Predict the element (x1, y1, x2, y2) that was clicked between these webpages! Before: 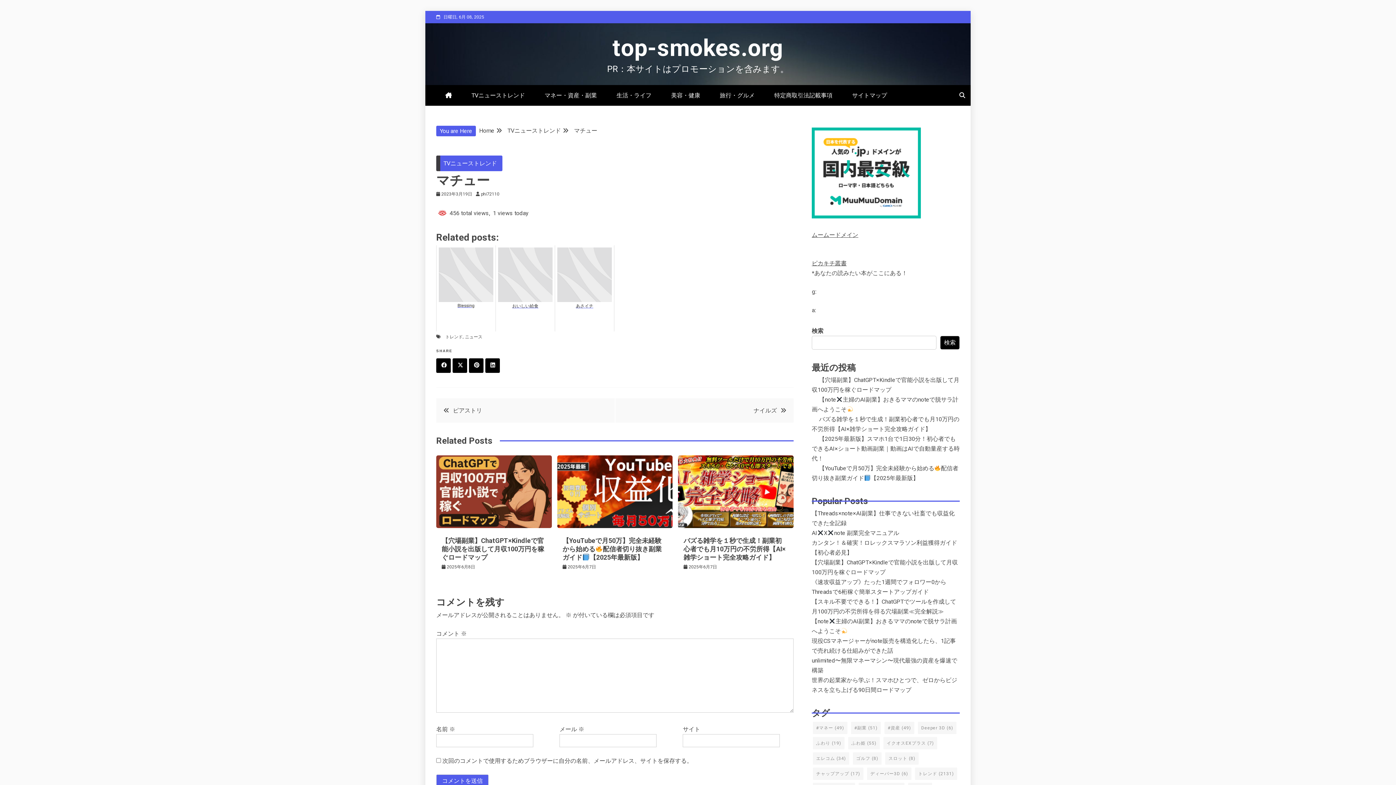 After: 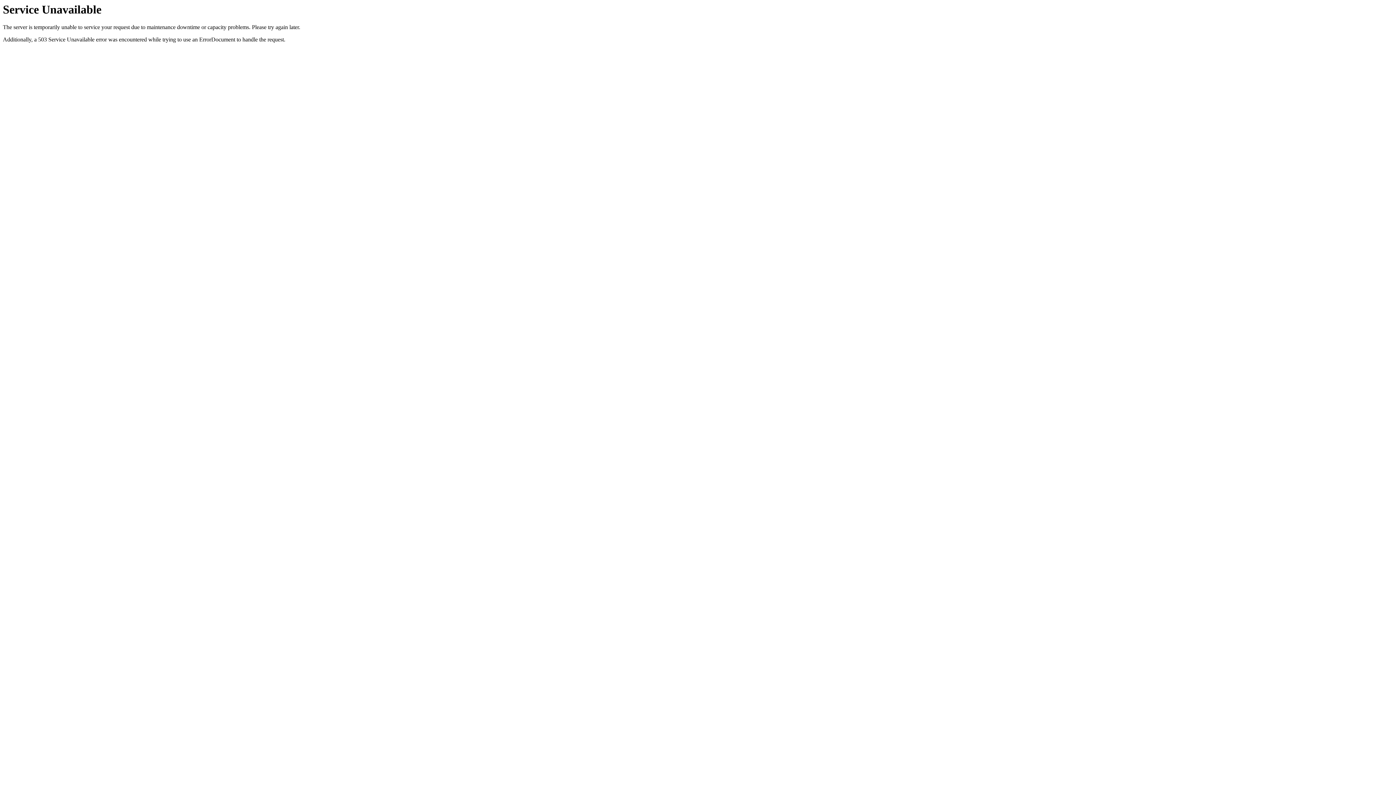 Action: bbox: (495, 245, 555, 331) label: おいしい給食